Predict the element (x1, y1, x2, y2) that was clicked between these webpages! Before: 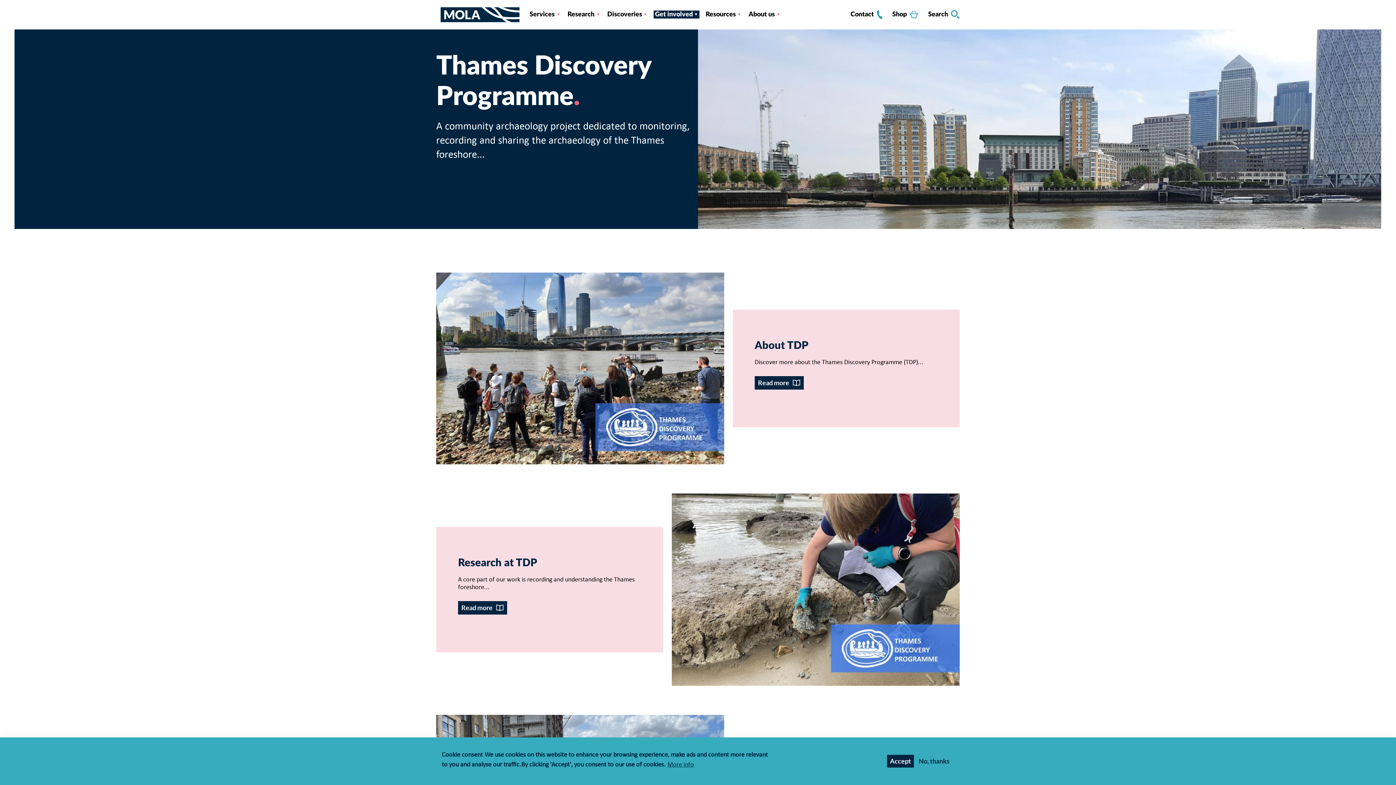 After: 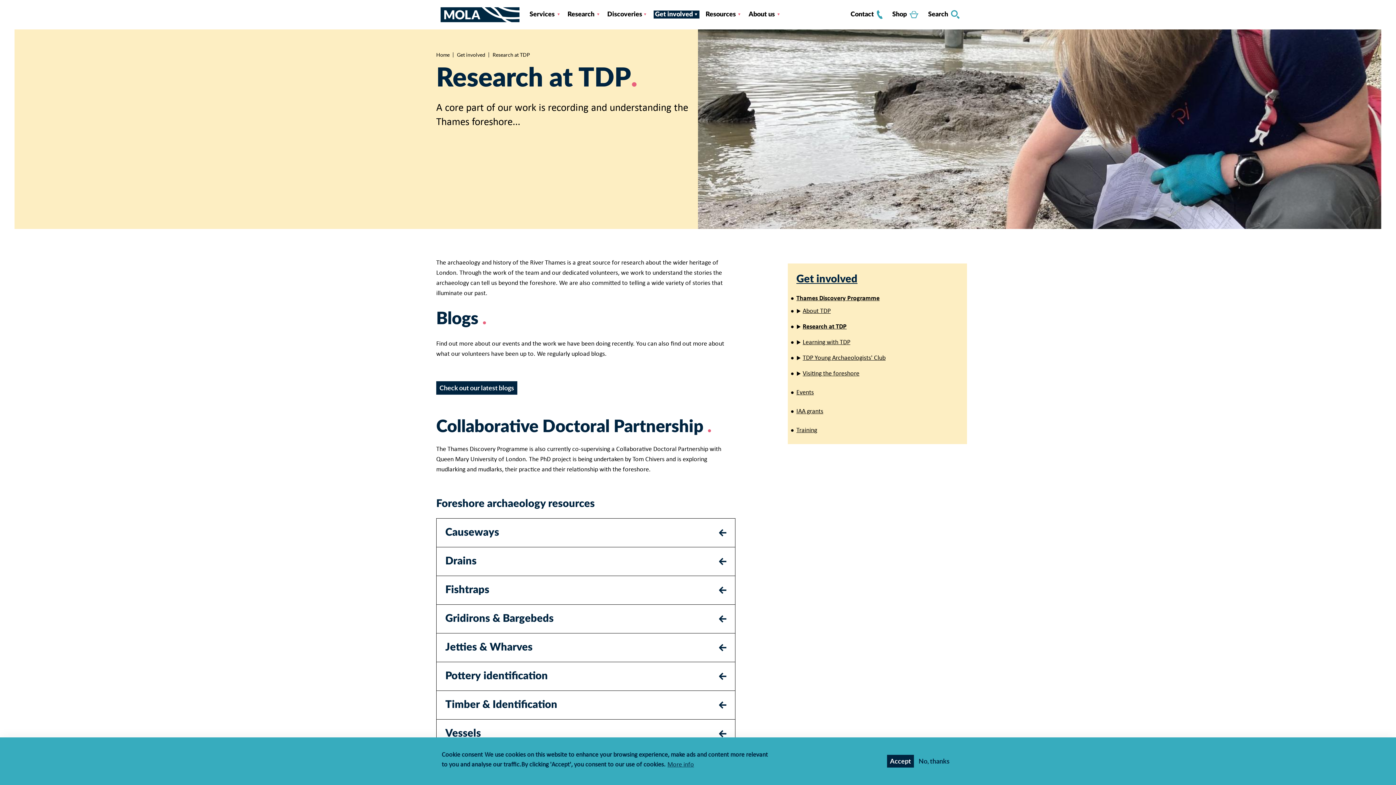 Action: bbox: (458, 556, 537, 570) label: Research at TDP